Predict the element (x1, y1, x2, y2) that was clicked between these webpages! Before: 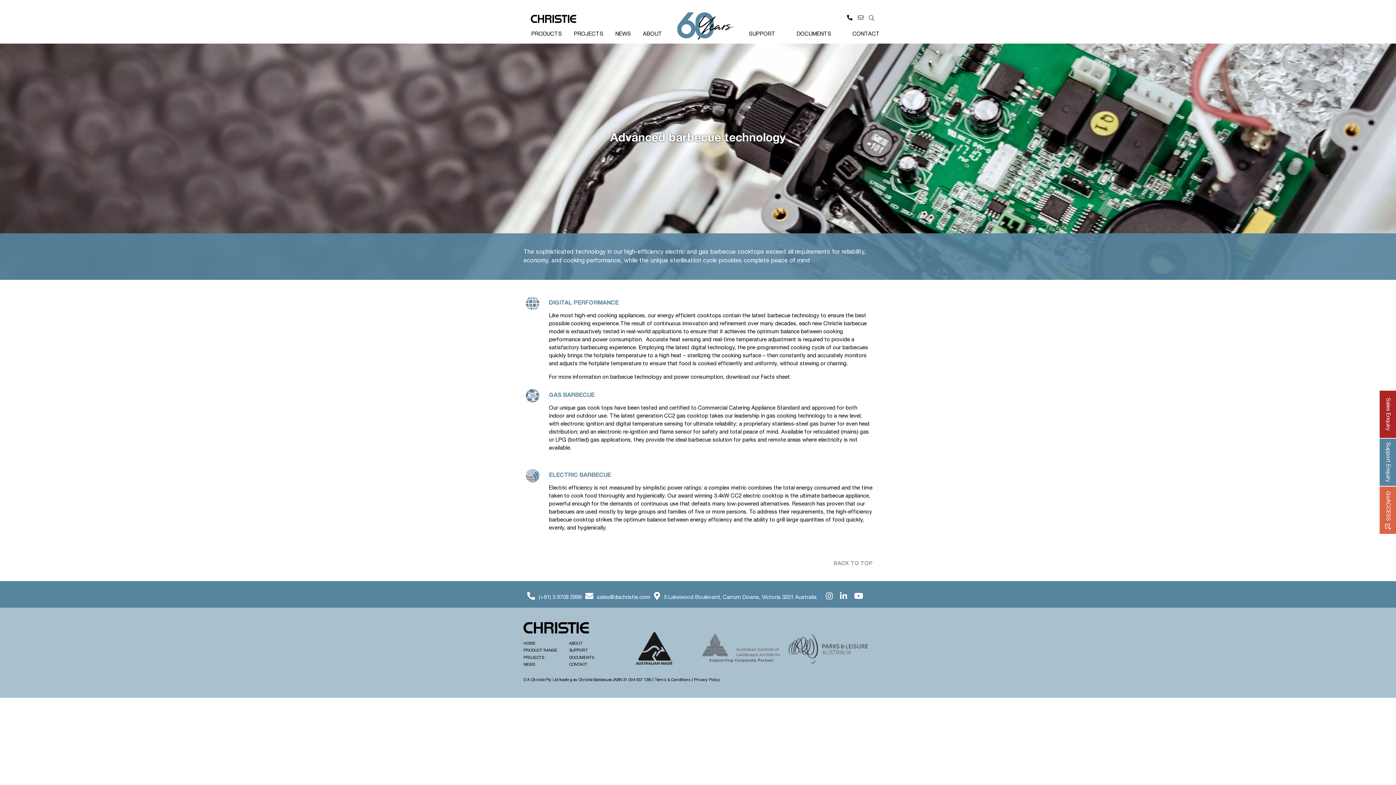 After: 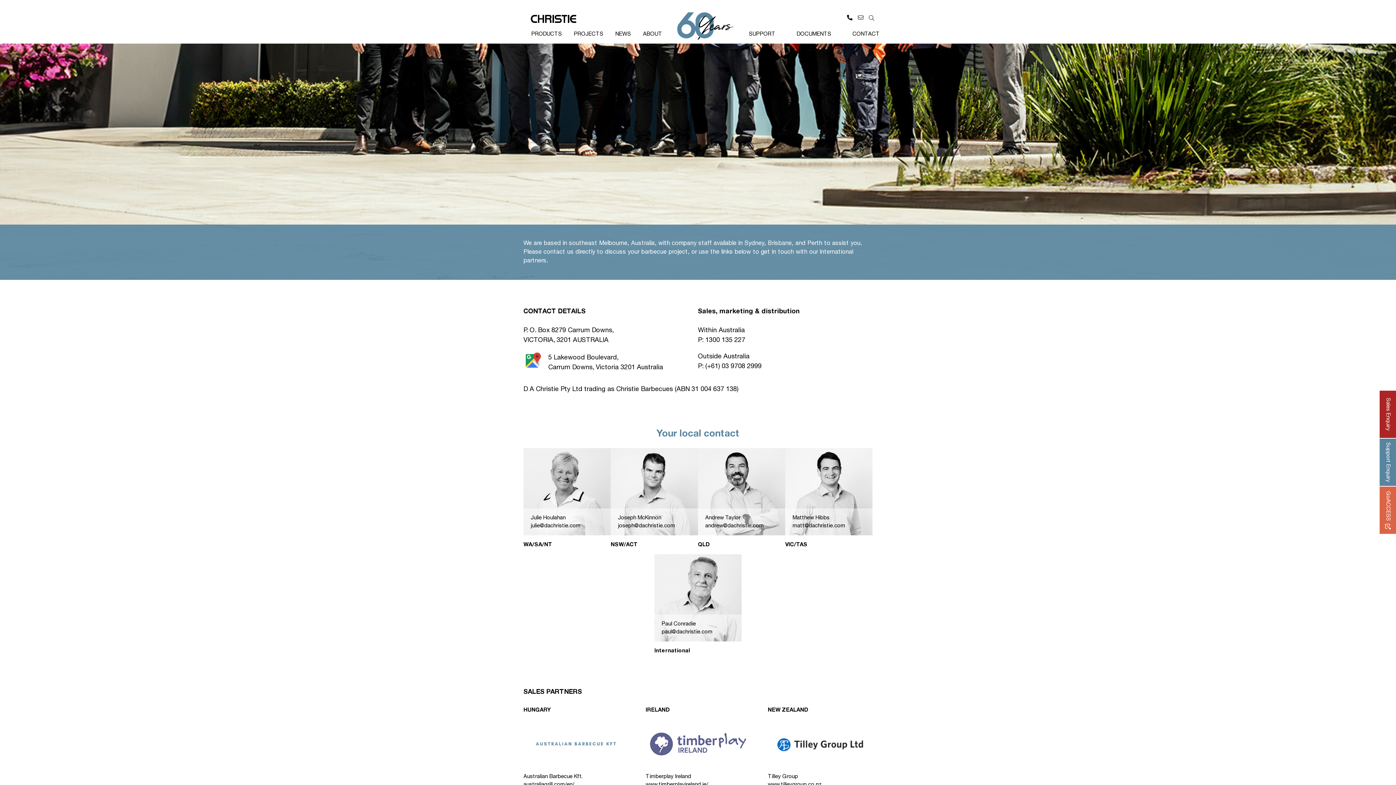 Action: bbox: (569, 663, 587, 666) label: CONTACT